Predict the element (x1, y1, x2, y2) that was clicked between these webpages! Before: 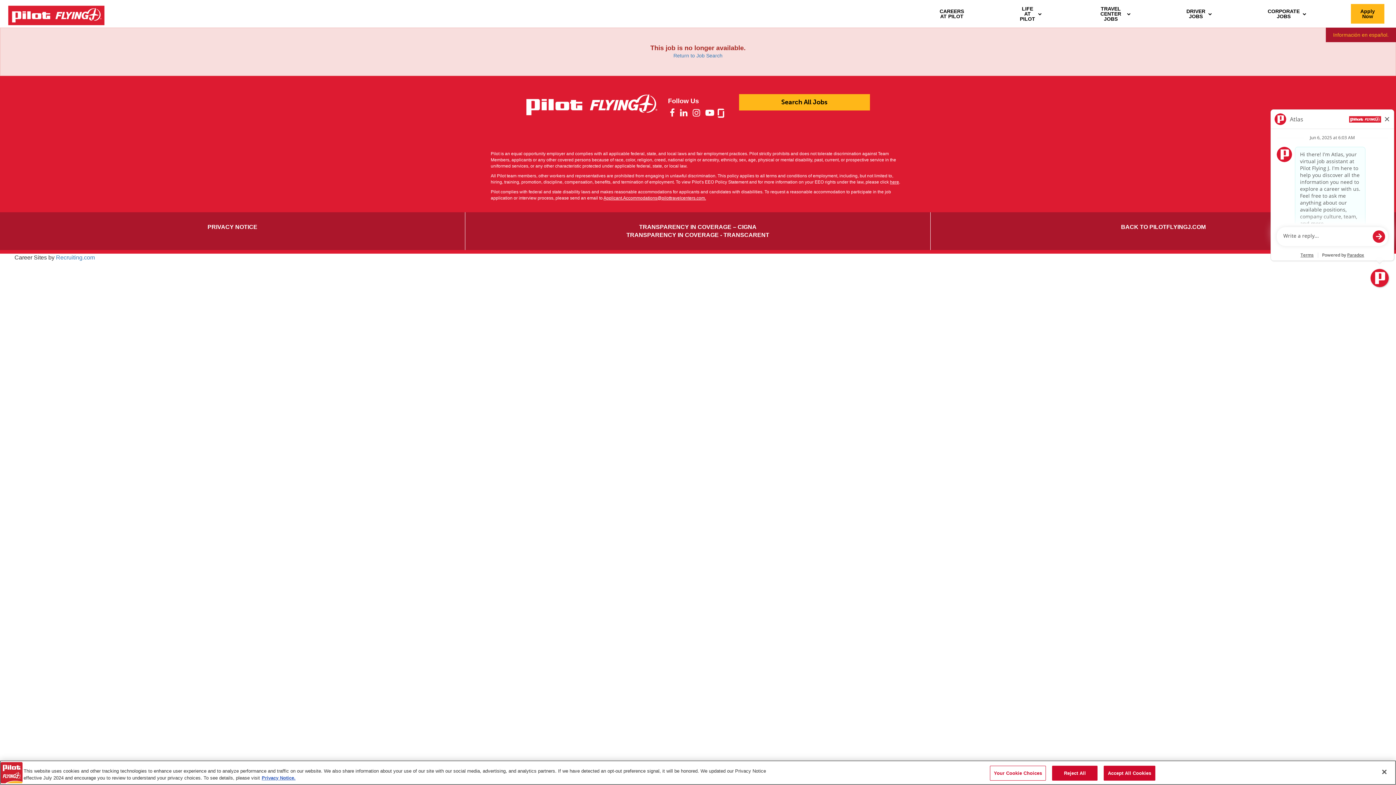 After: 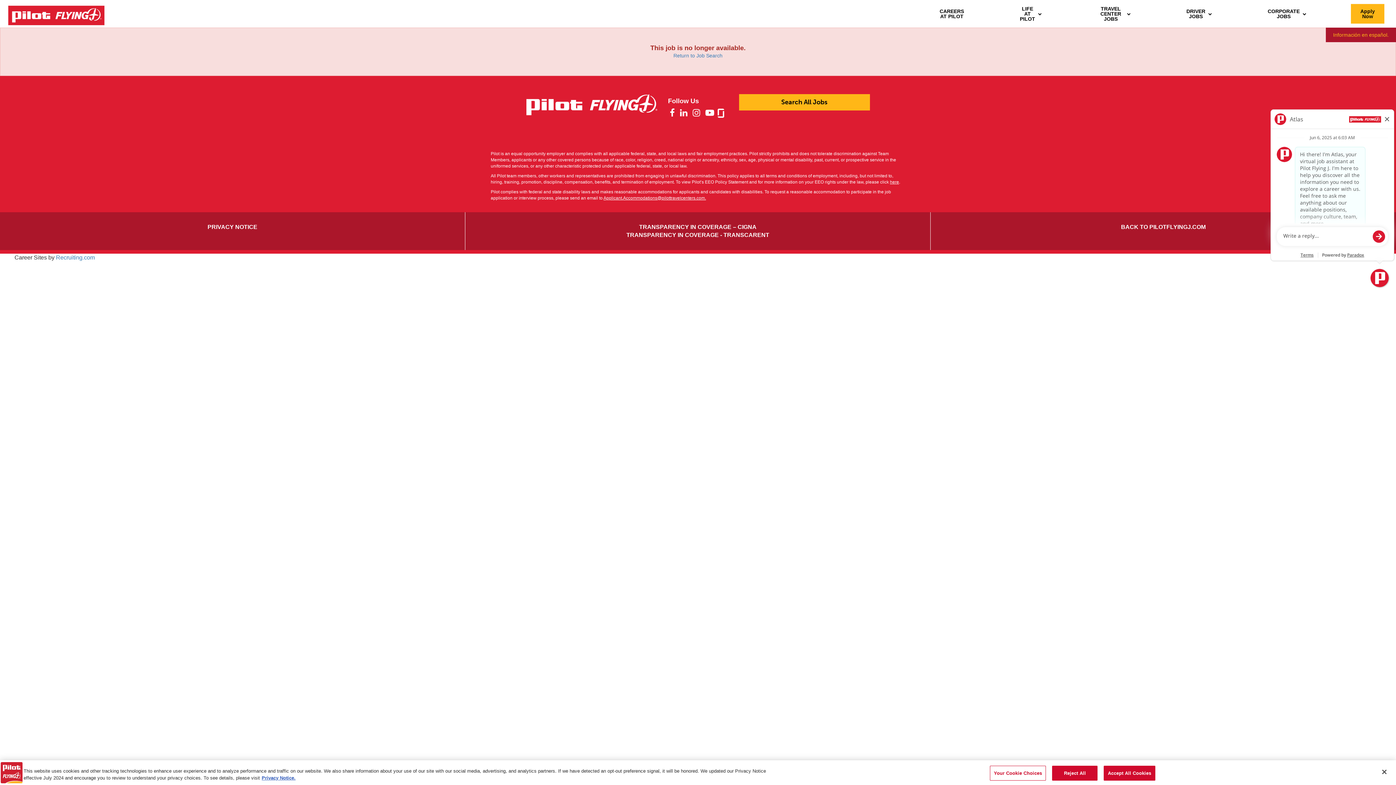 Action: bbox: (703, 110, 716, 116)